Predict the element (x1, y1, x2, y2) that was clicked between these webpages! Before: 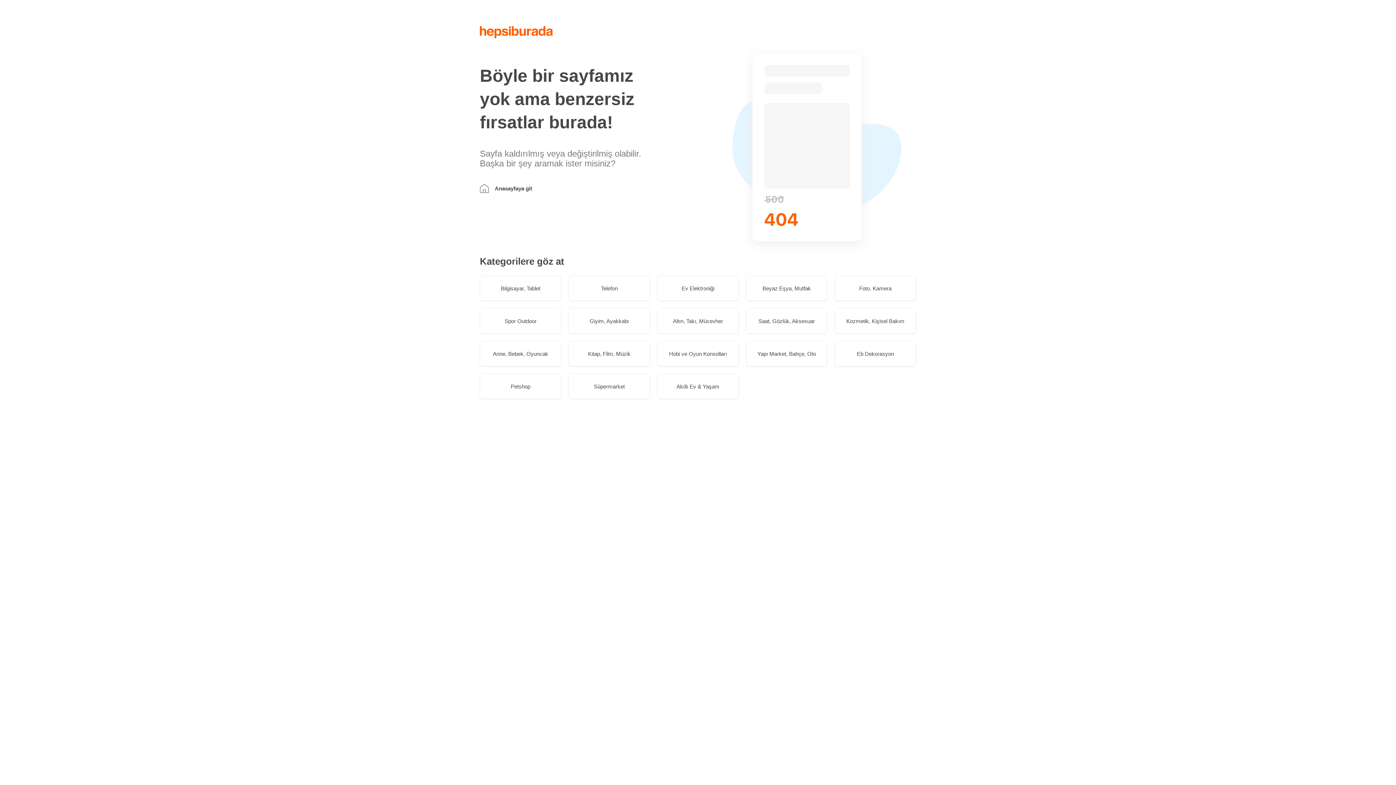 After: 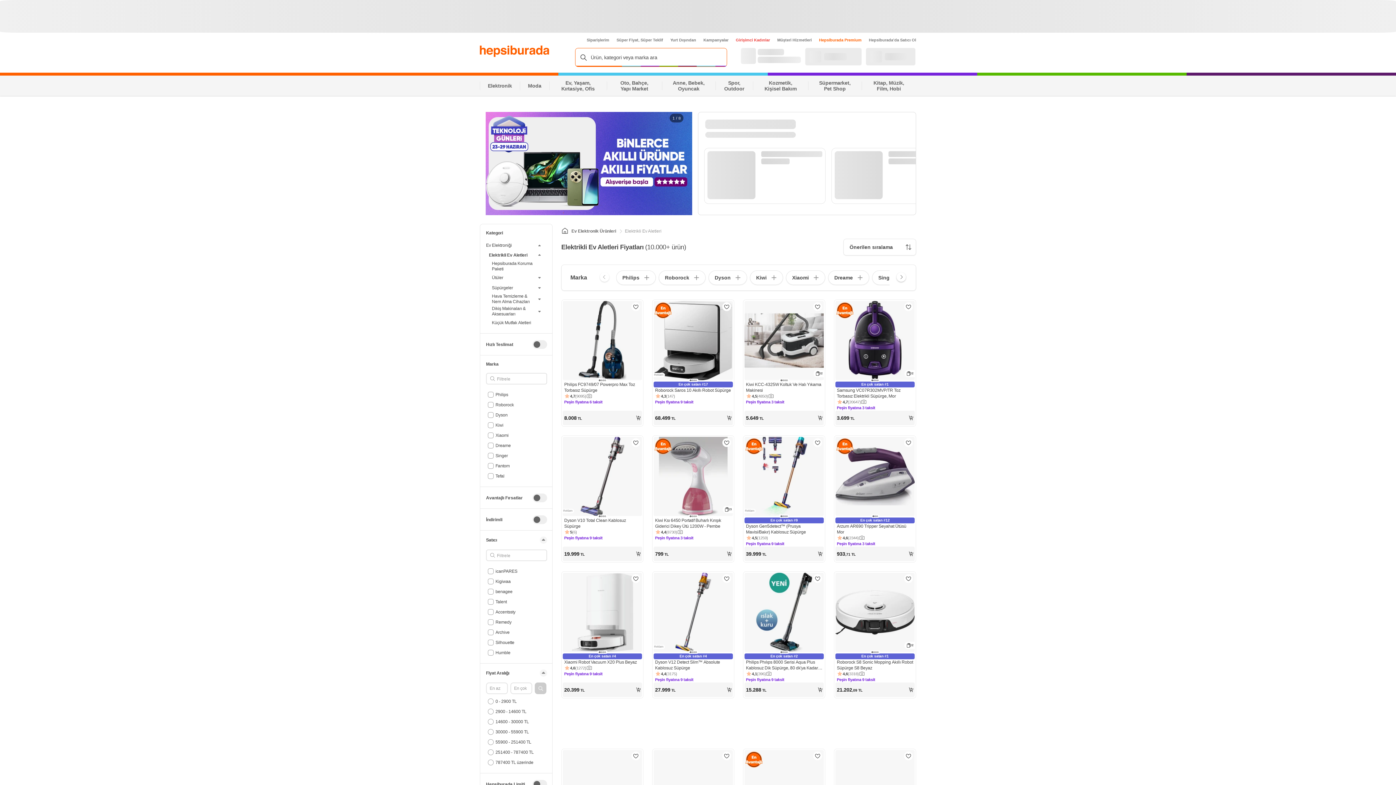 Action: label: Ev Elektroniği bbox: (657, 275, 738, 301)